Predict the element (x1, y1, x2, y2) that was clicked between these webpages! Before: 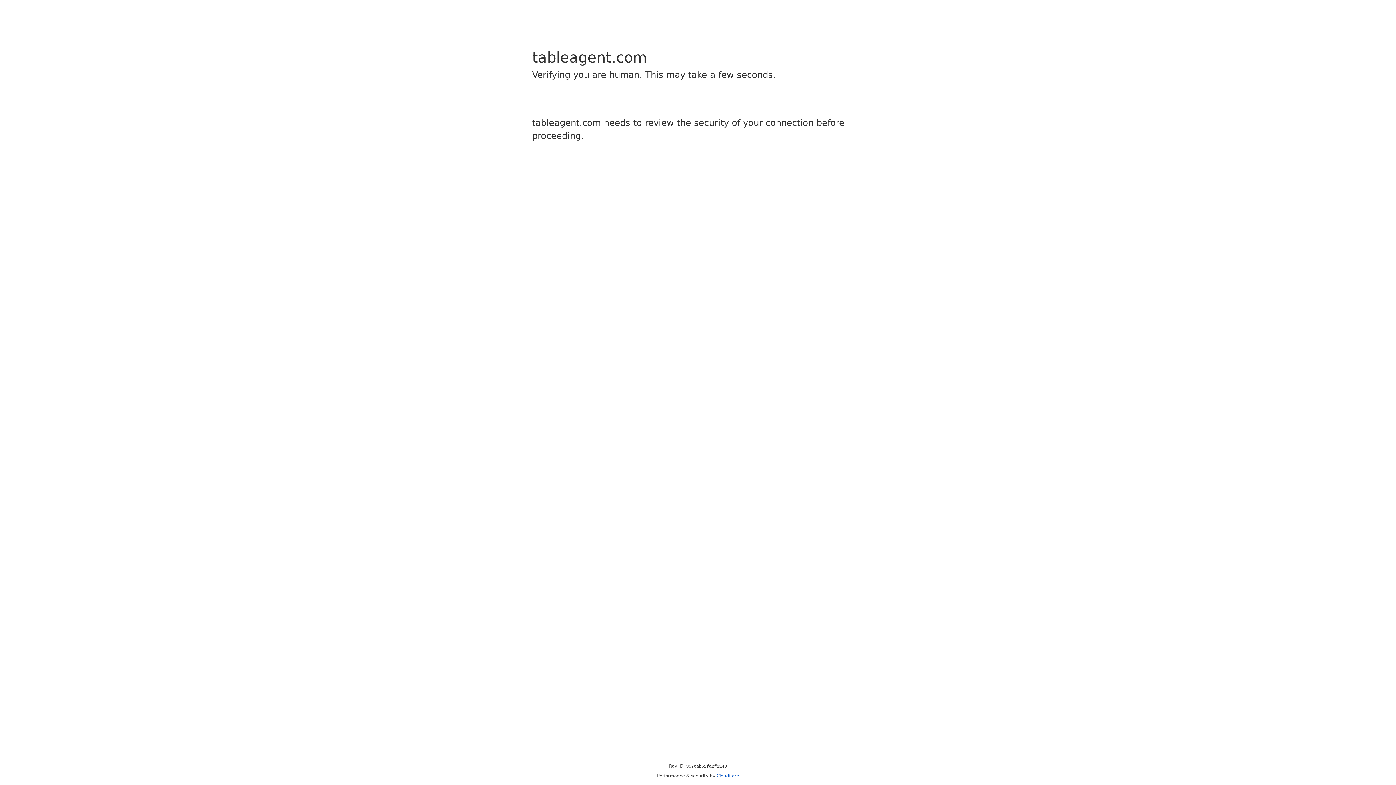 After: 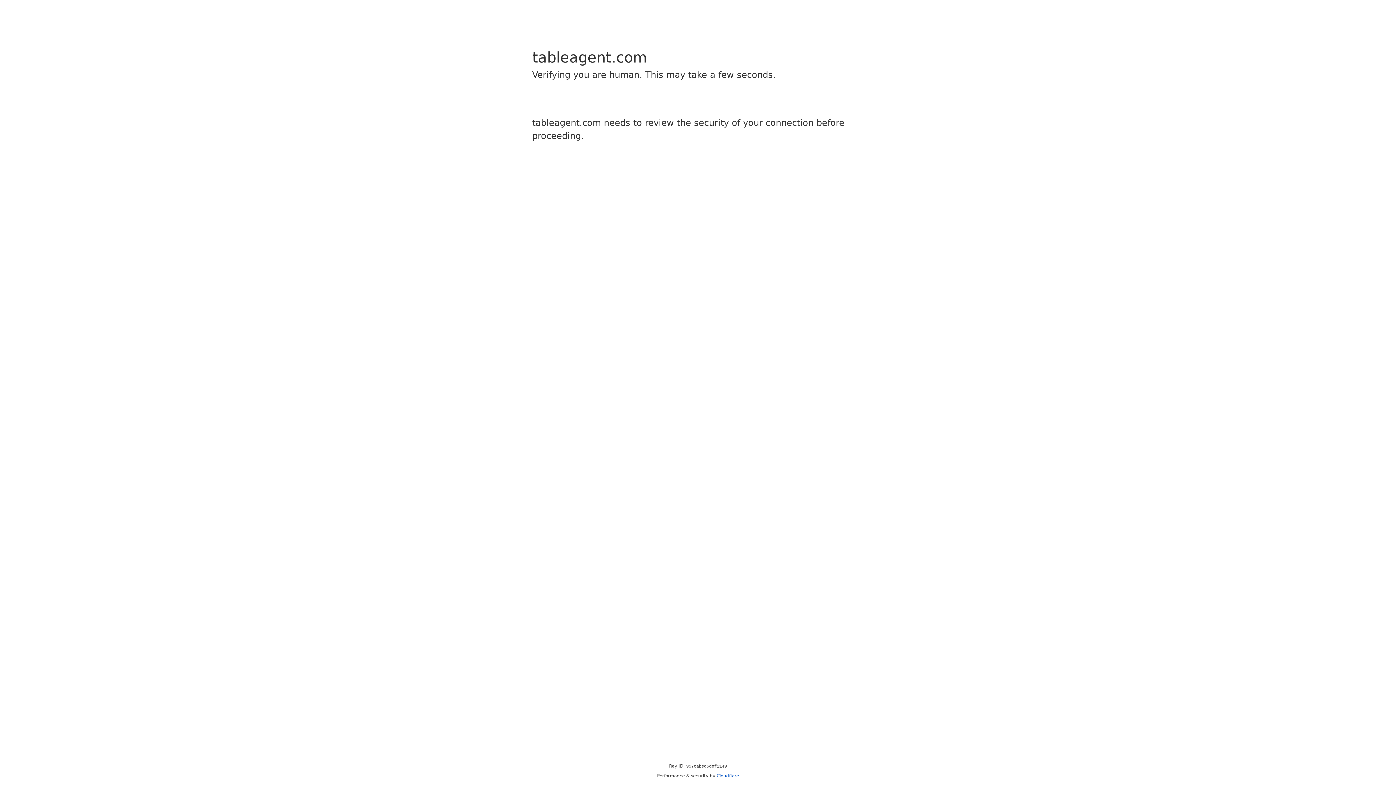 Action: label: Cloudflare bbox: (716, 773, 739, 778)